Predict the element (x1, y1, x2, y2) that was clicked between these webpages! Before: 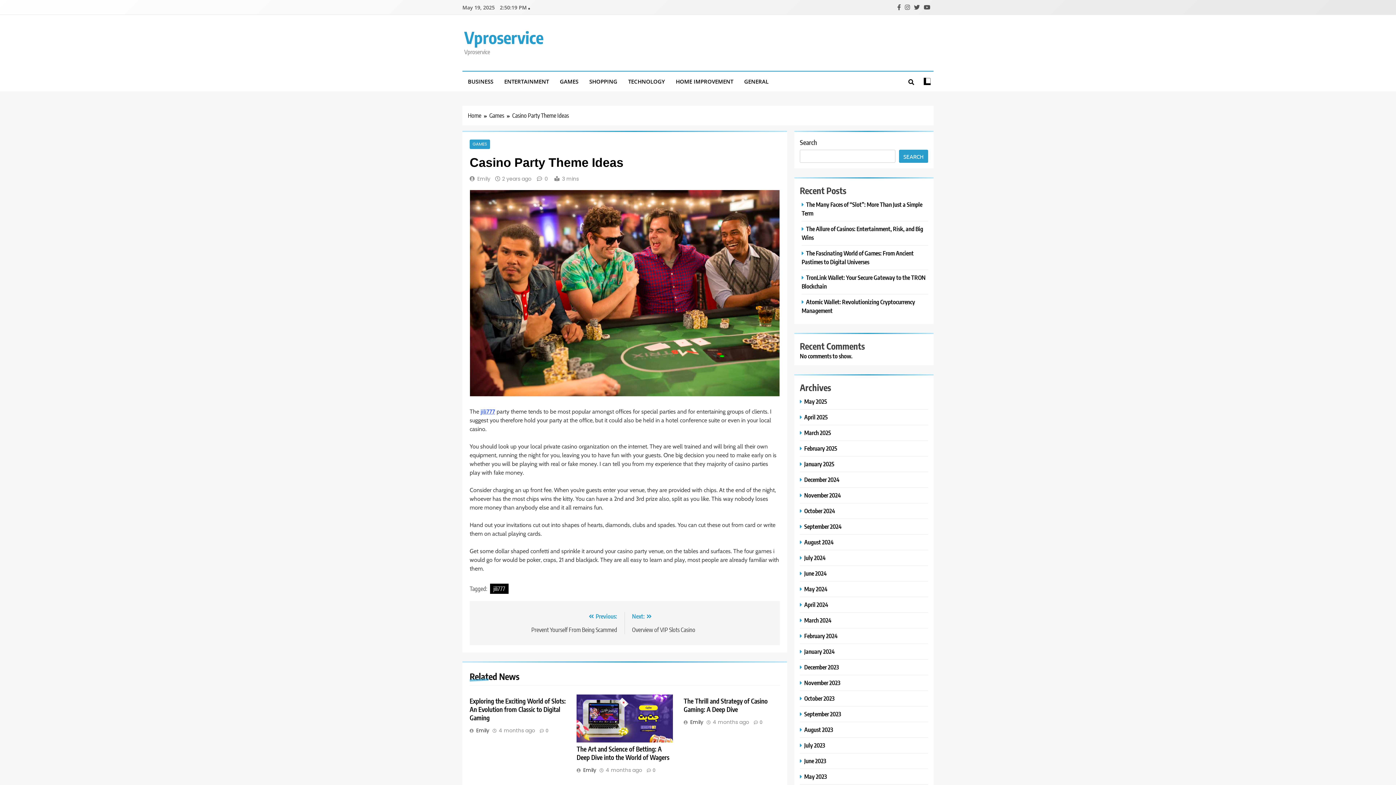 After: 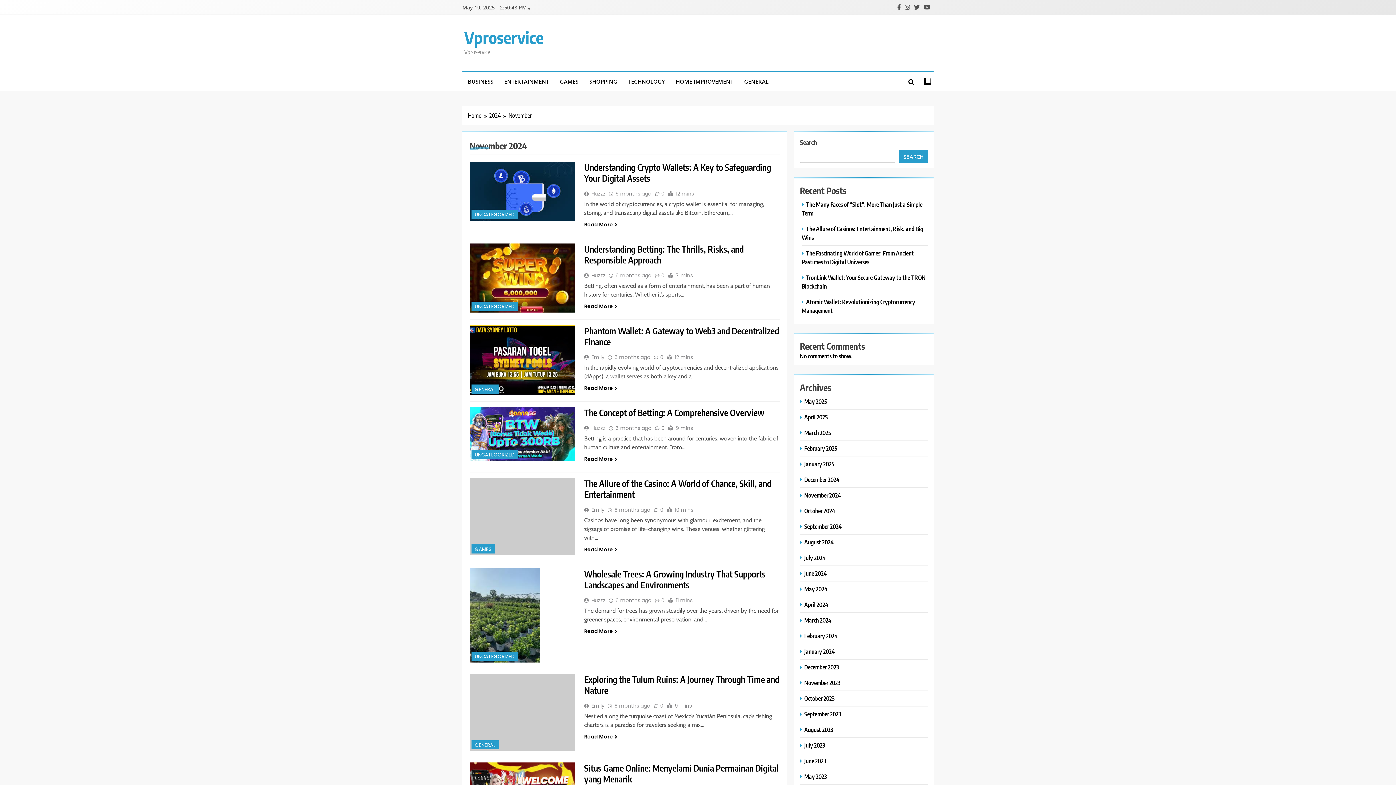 Action: bbox: (800, 491, 842, 499) label: November 2024